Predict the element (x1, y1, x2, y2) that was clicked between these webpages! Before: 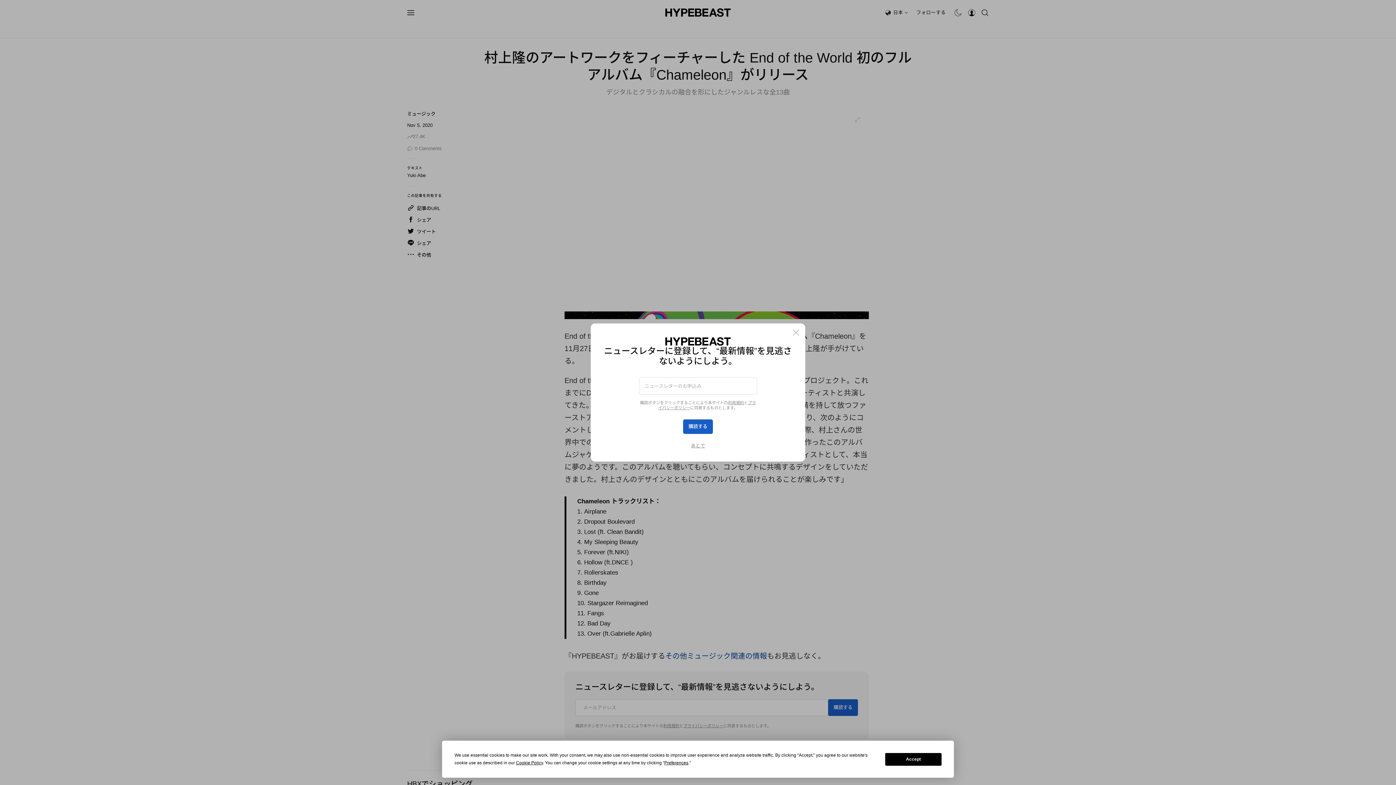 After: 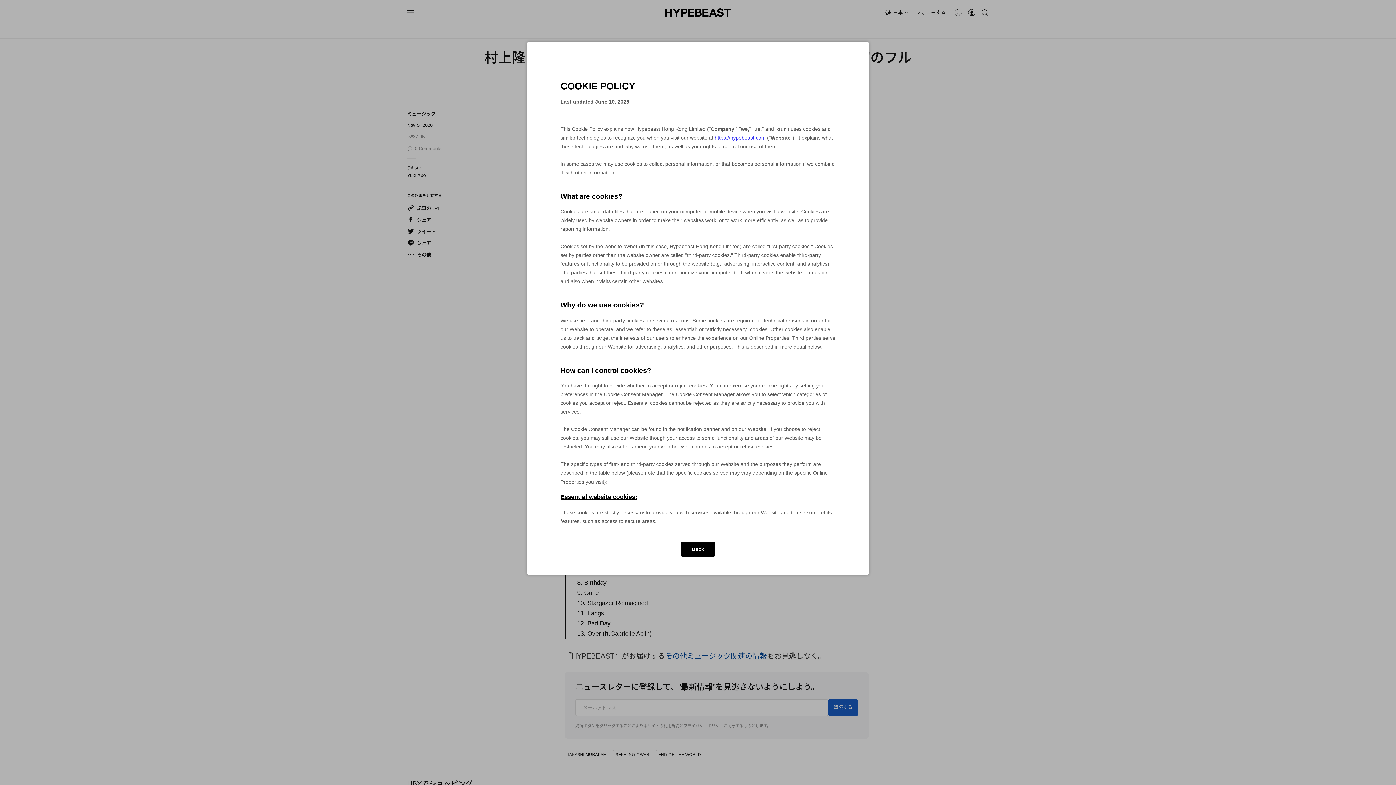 Action: label: Cookie Policy bbox: (516, 760, 543, 765)